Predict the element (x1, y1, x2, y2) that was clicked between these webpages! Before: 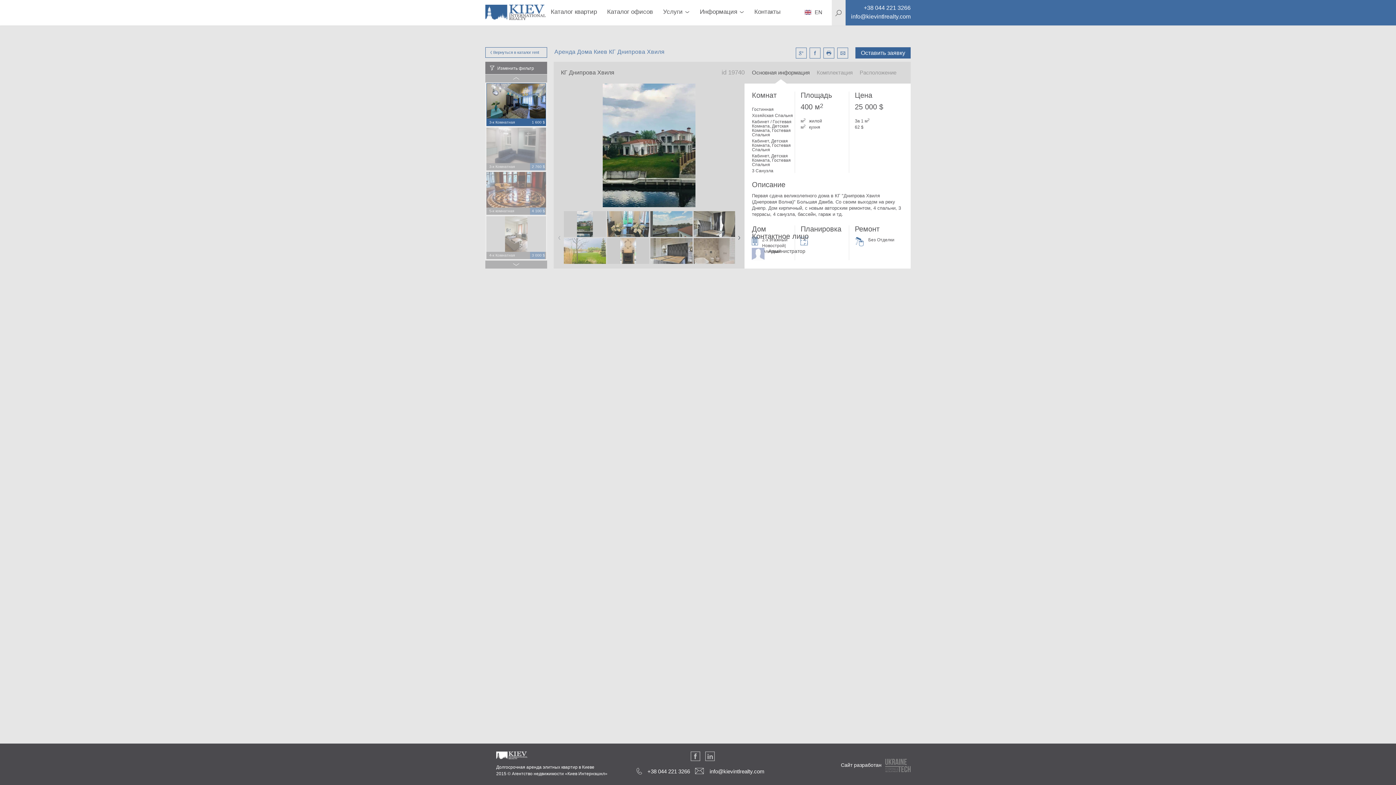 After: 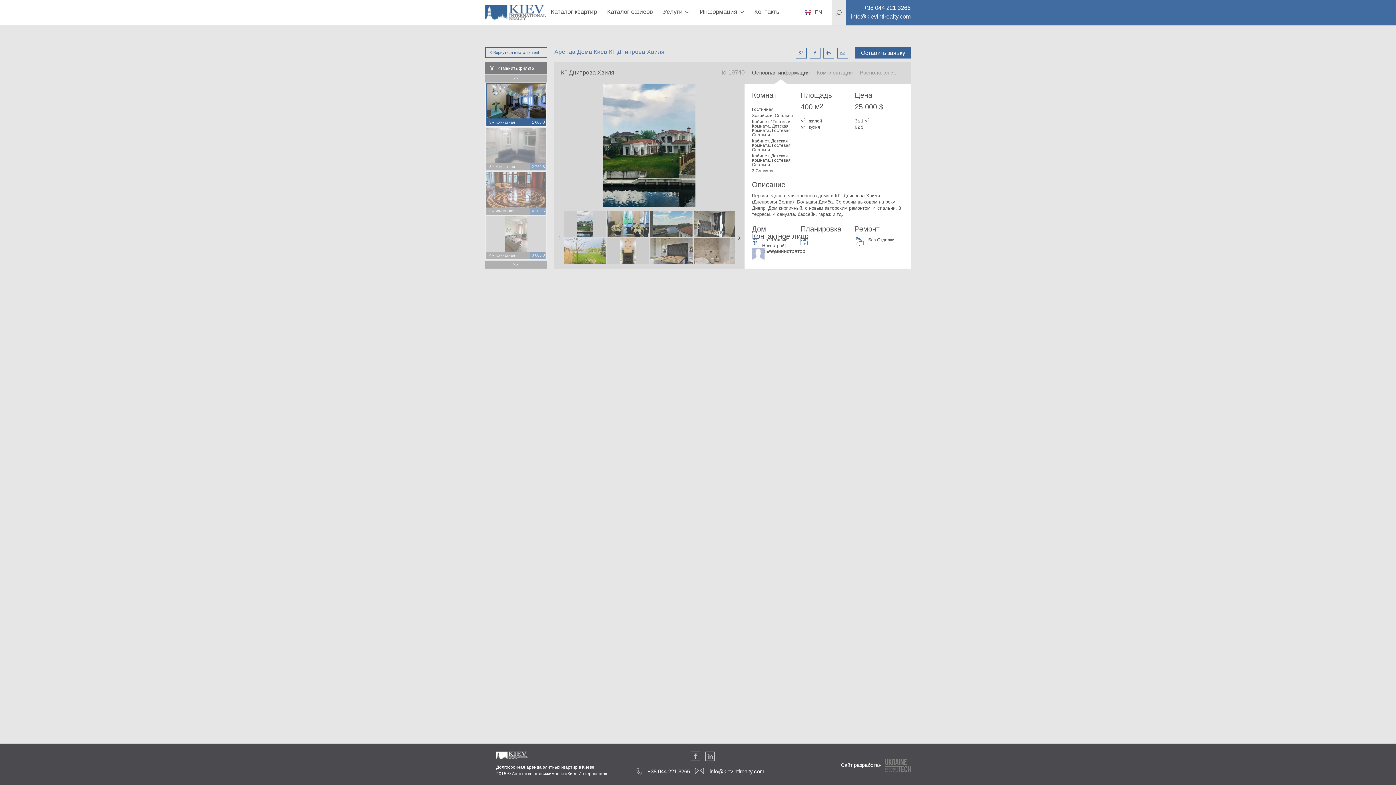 Action: bbox: (486, 172, 546, 207)